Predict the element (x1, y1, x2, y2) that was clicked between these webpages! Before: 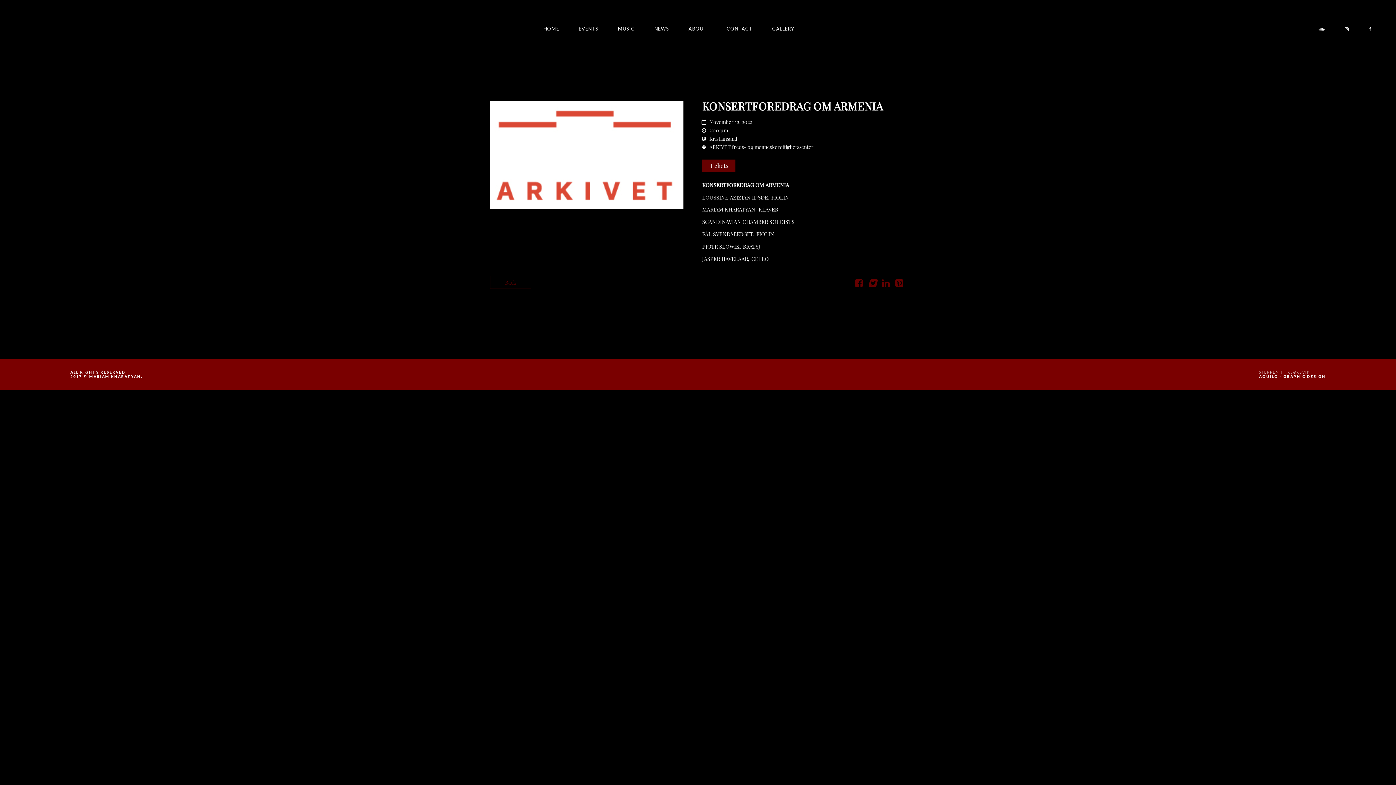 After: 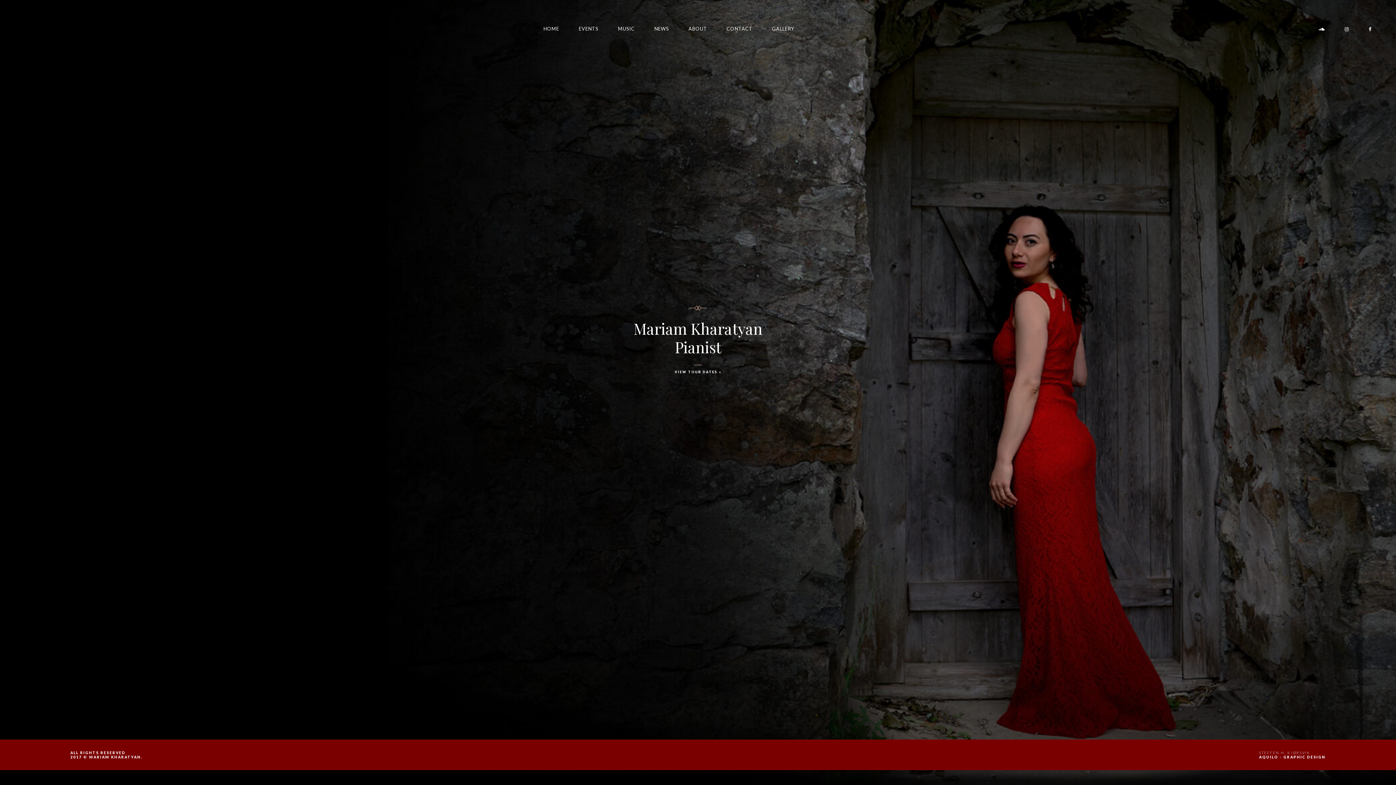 Action: bbox: (533, 16, 569, 41) label: HOME